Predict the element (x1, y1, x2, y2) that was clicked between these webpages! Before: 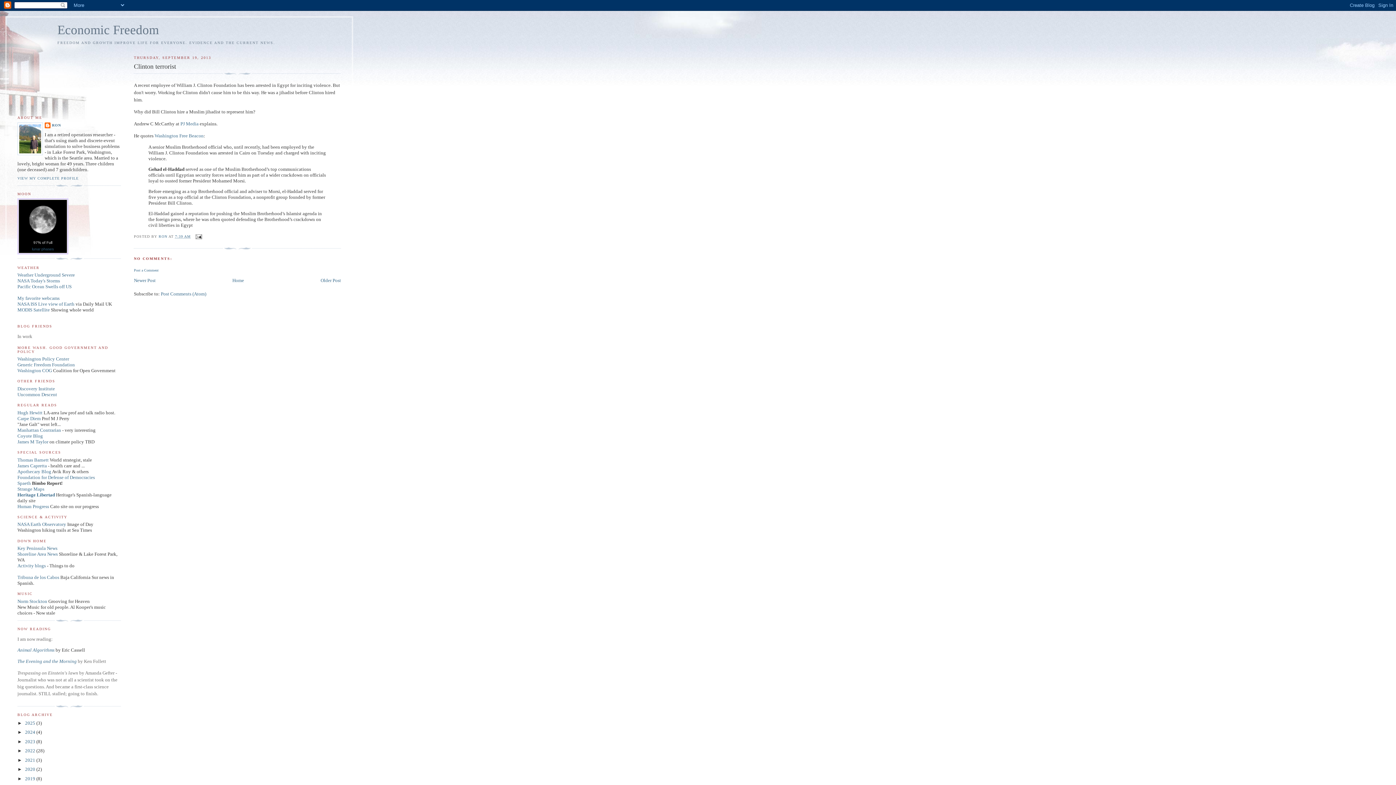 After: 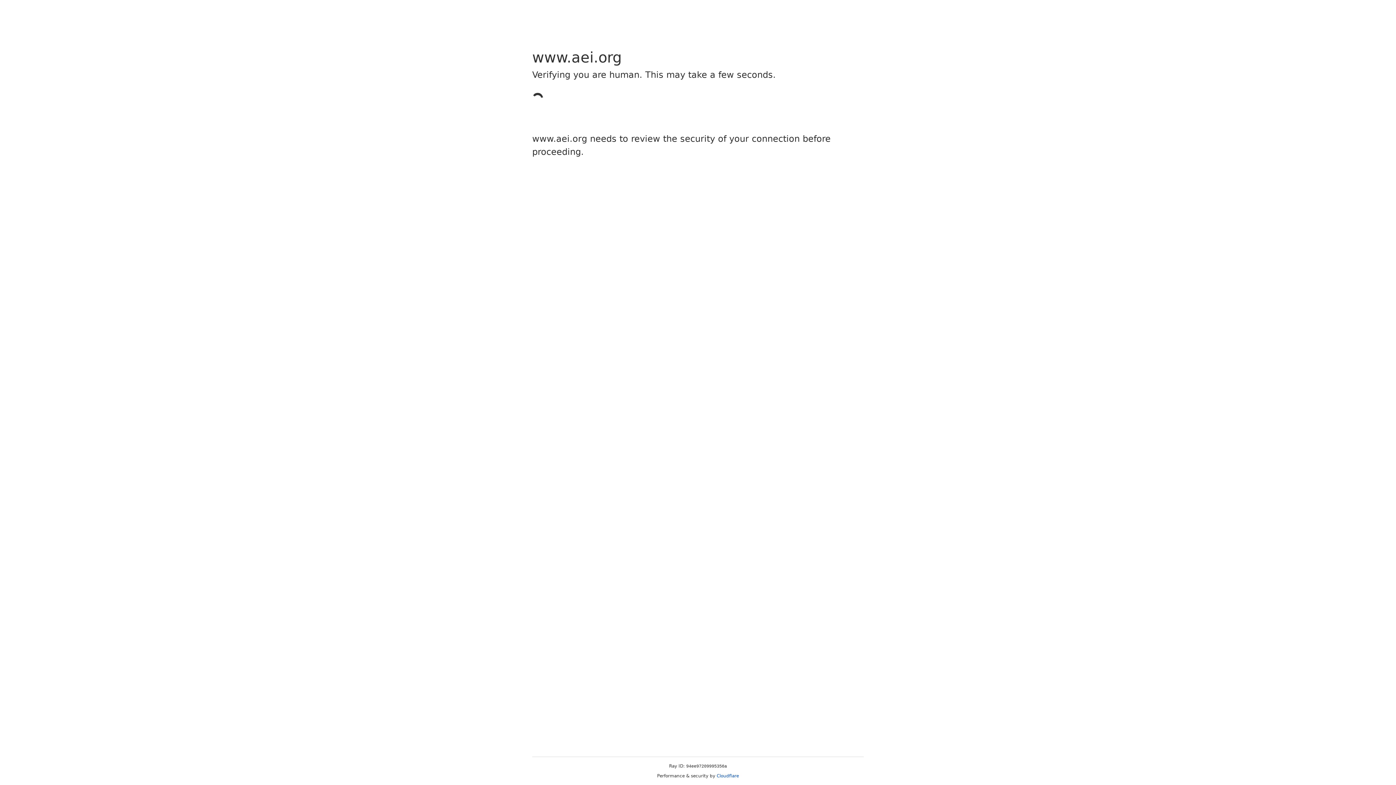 Action: label: Carpe Diem bbox: (17, 415, 40, 421)